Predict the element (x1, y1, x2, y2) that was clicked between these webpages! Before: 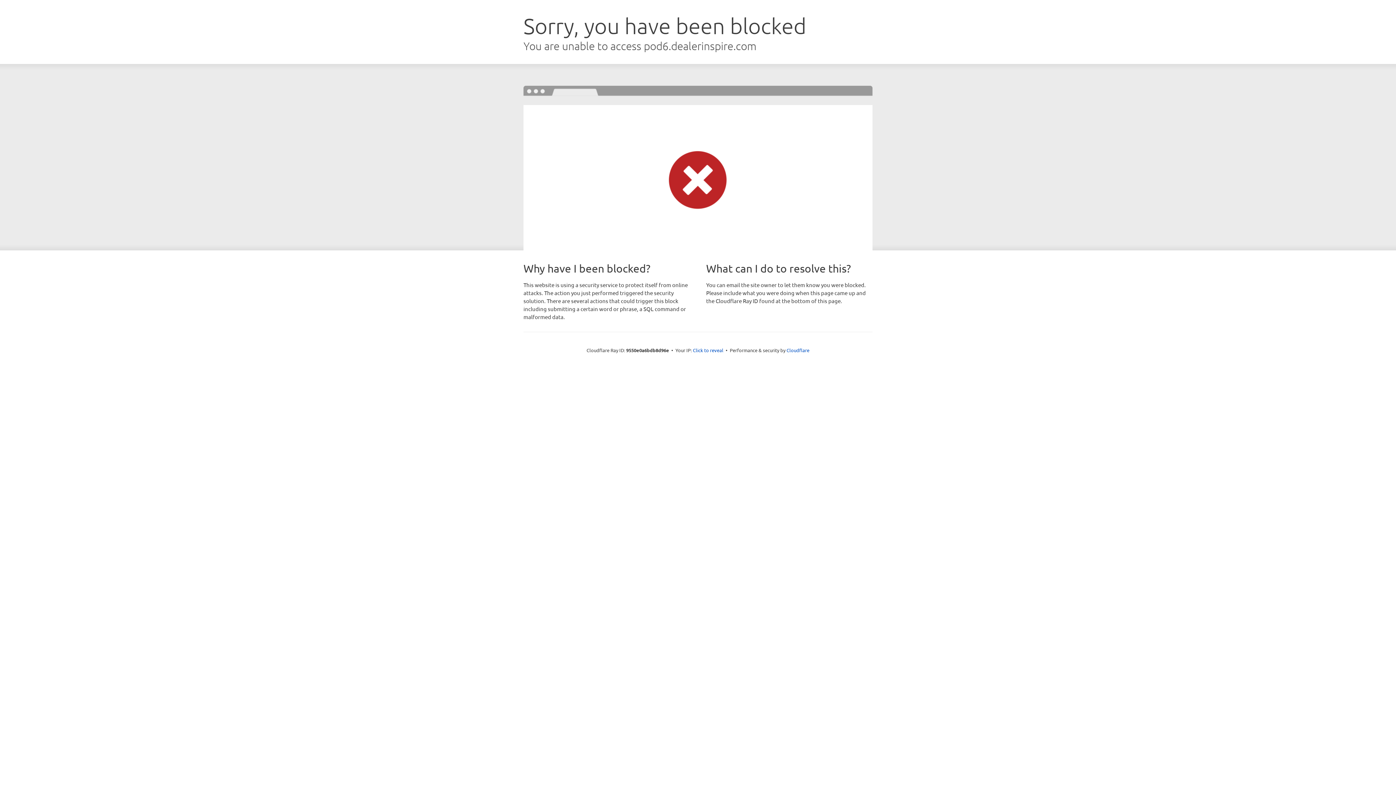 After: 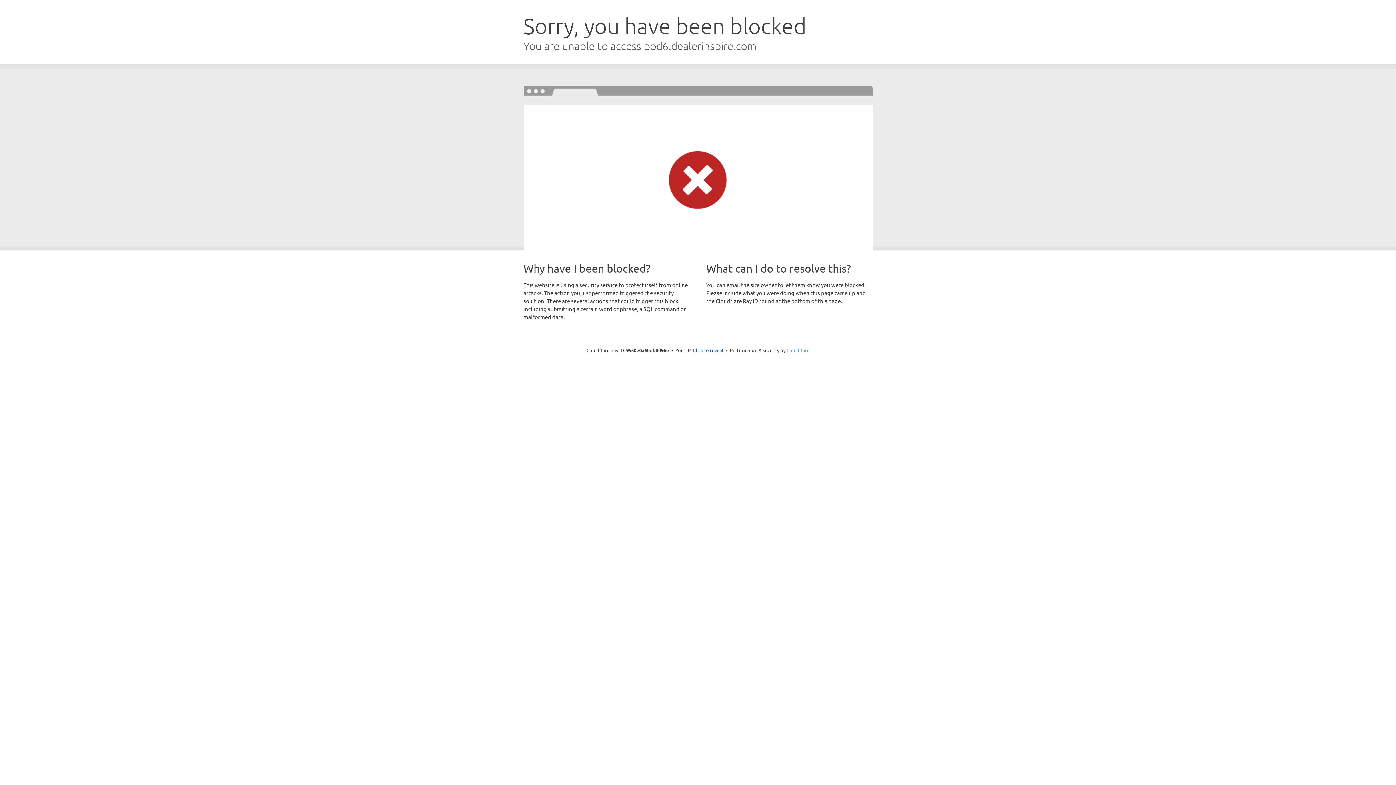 Action: bbox: (786, 347, 809, 353) label: Cloudflare